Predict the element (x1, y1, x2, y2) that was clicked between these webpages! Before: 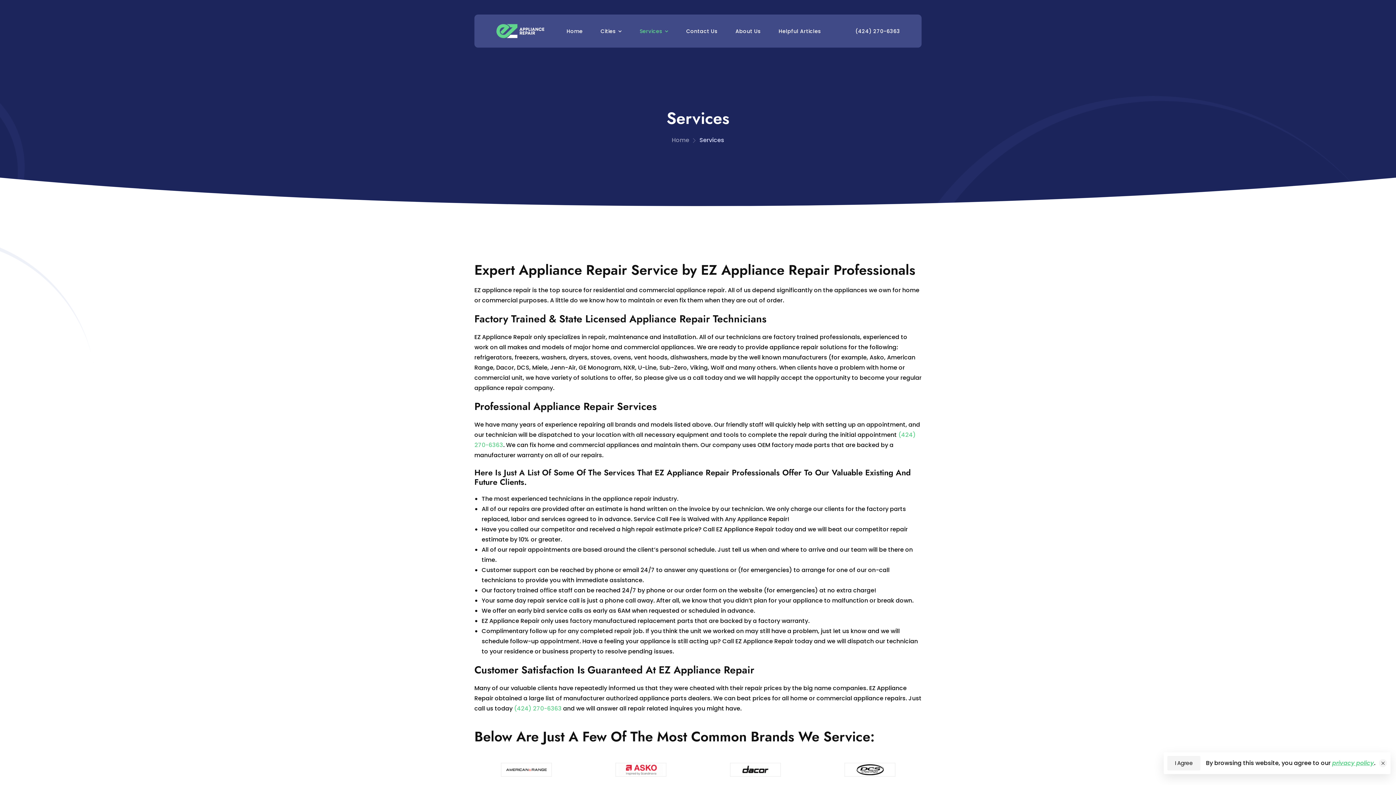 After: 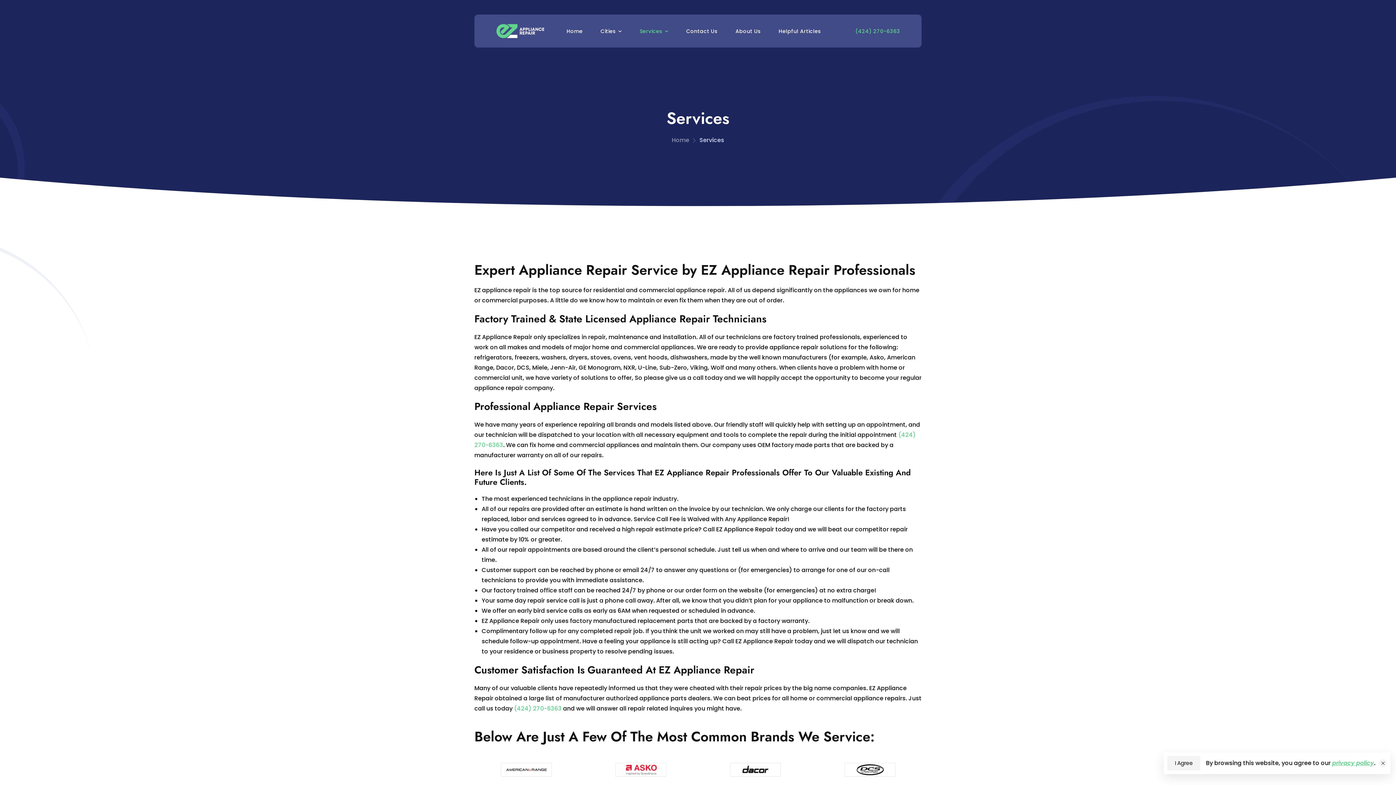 Action: bbox: (855, 27, 900, 34) label: (424) 270-6363